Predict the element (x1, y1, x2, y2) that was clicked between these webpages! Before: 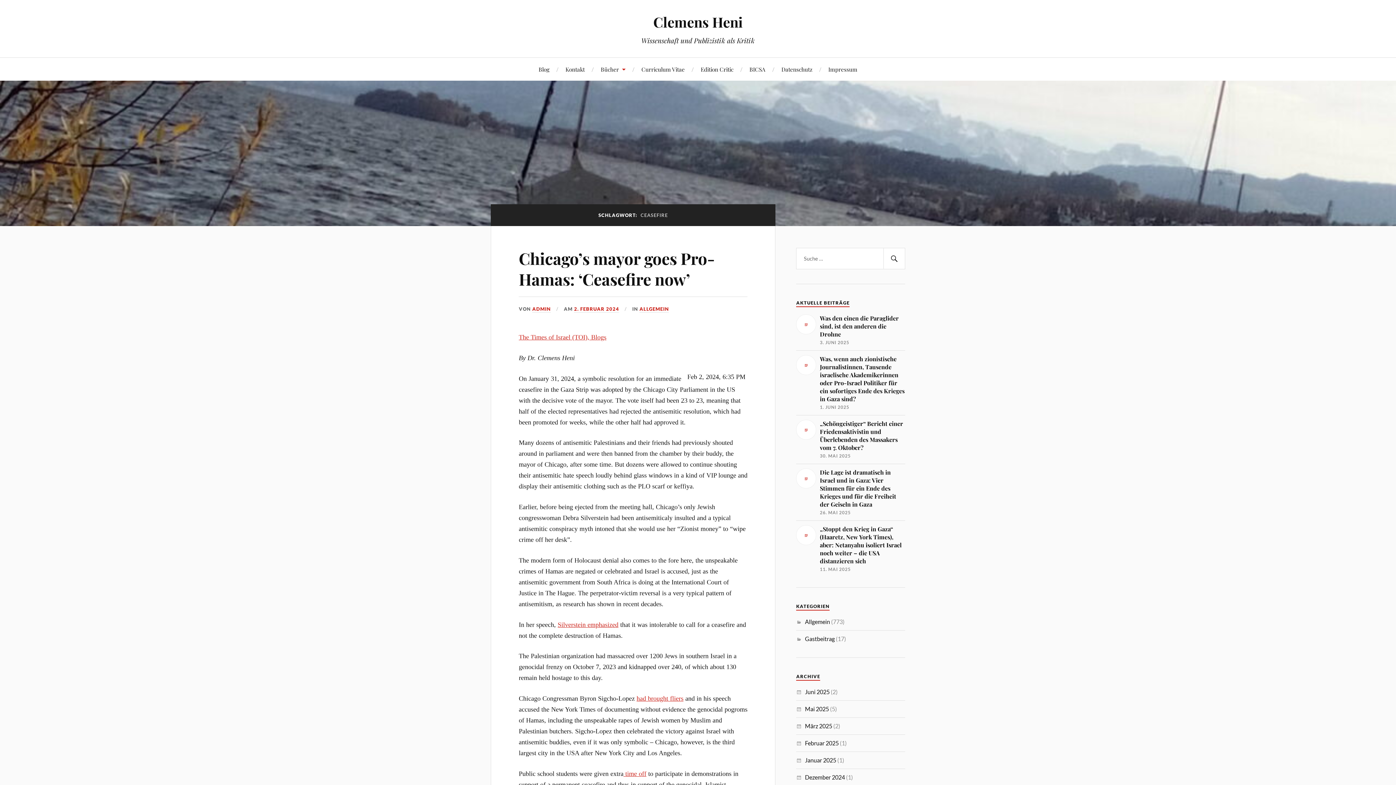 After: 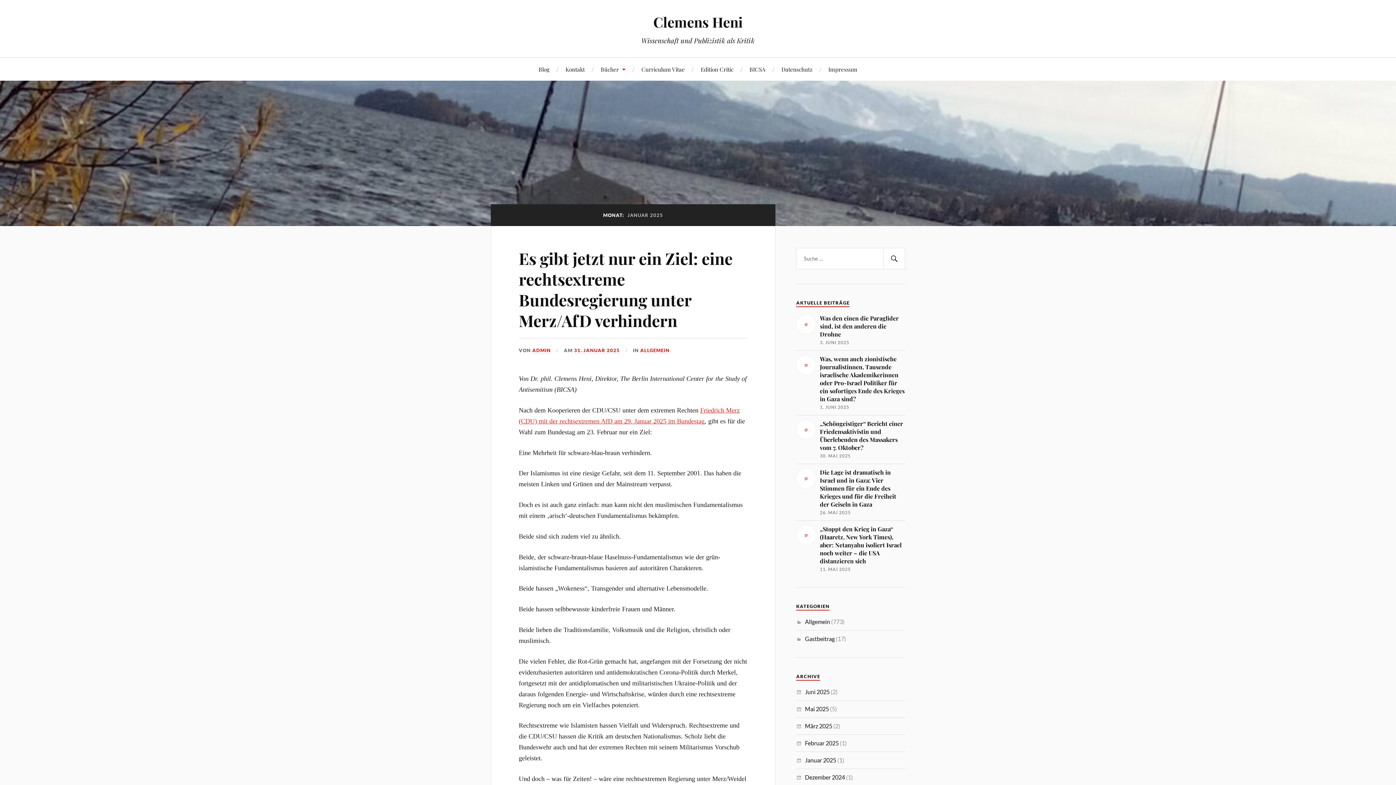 Action: bbox: (805, 757, 836, 764) label: Januar 2025